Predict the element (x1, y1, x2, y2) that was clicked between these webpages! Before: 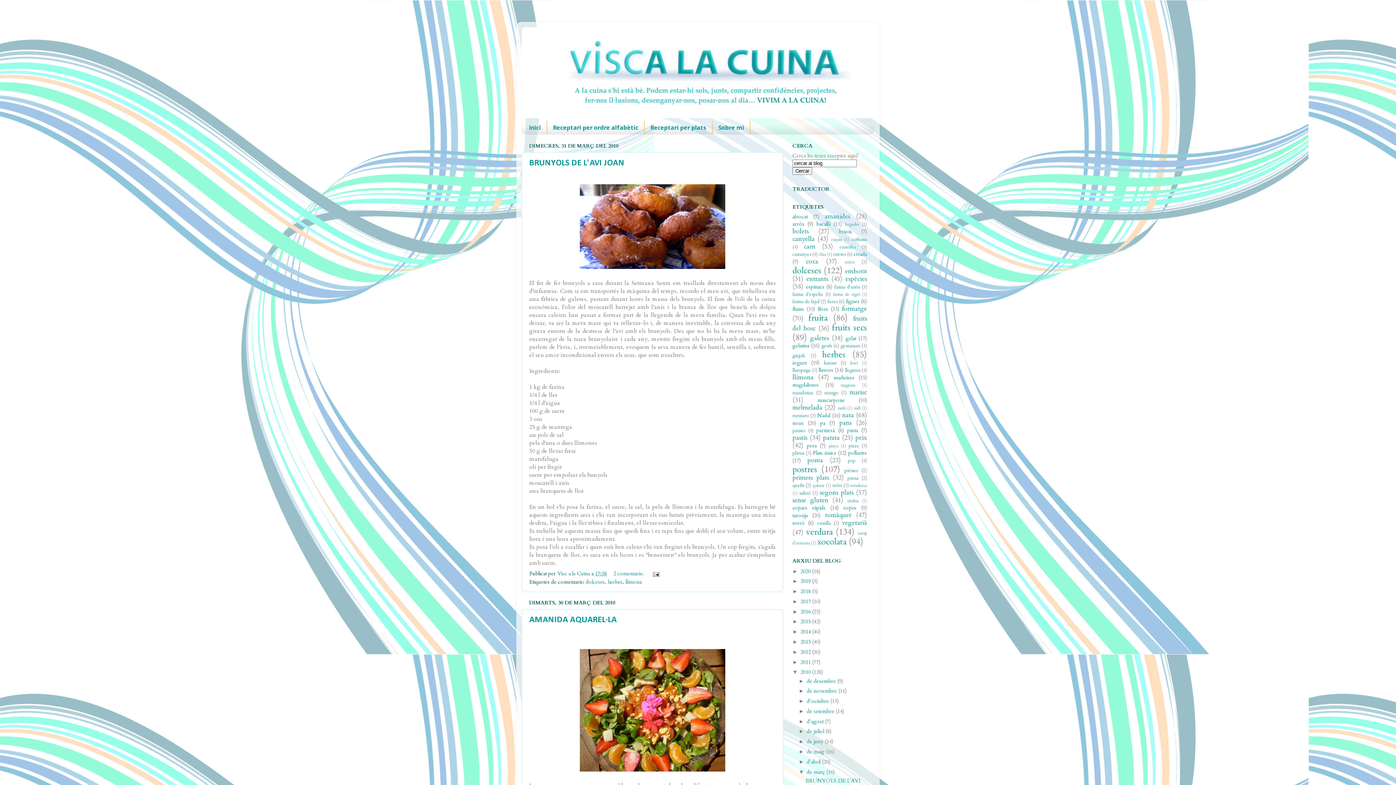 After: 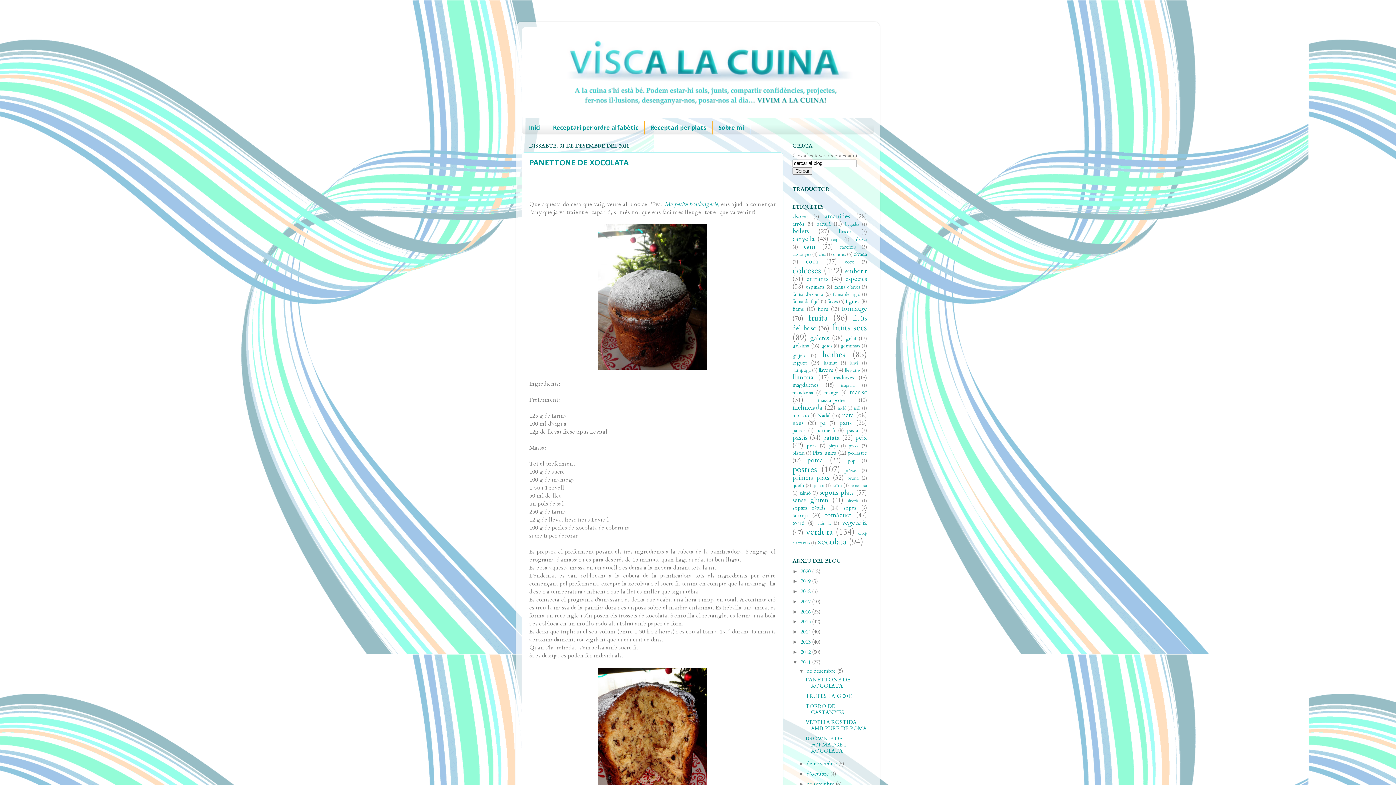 Action: label: 2011  bbox: (800, 659, 812, 666)